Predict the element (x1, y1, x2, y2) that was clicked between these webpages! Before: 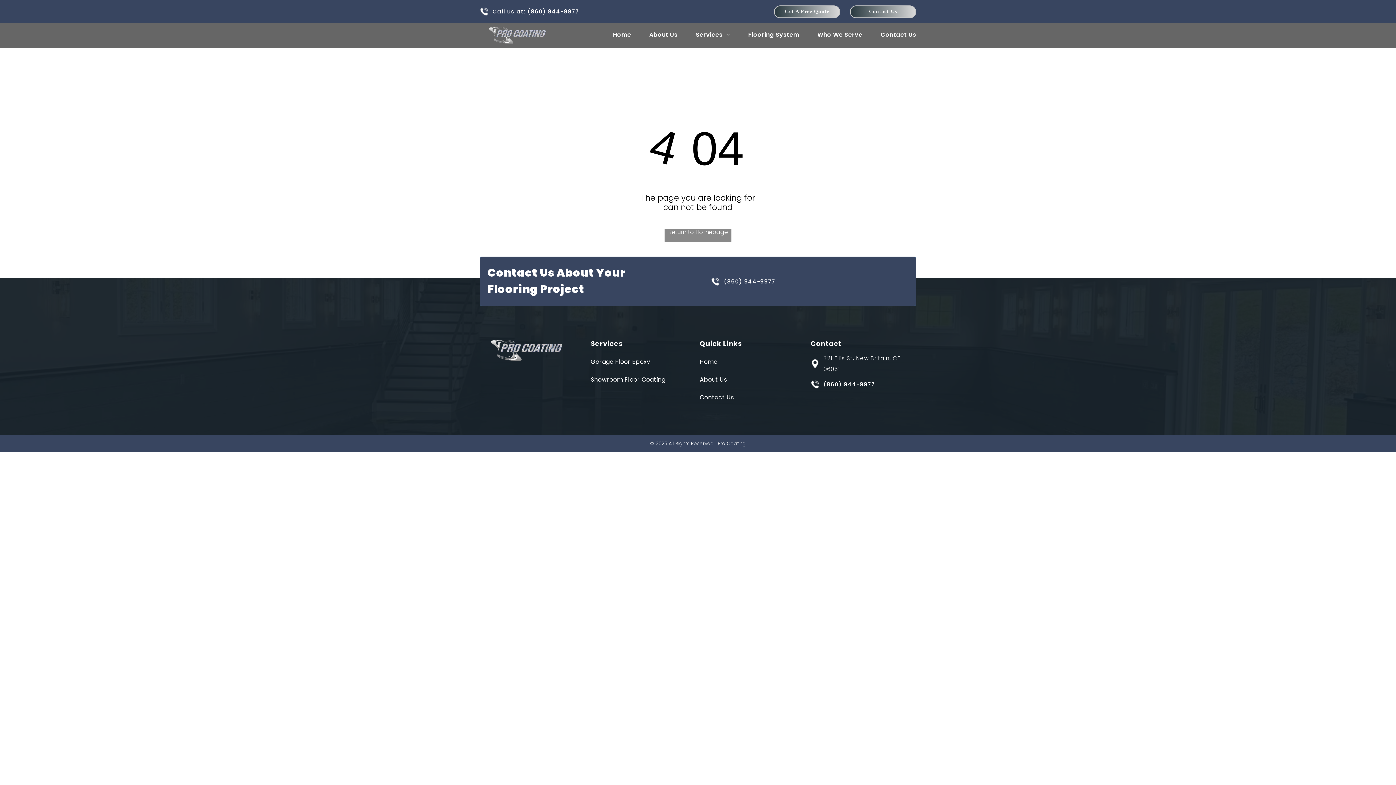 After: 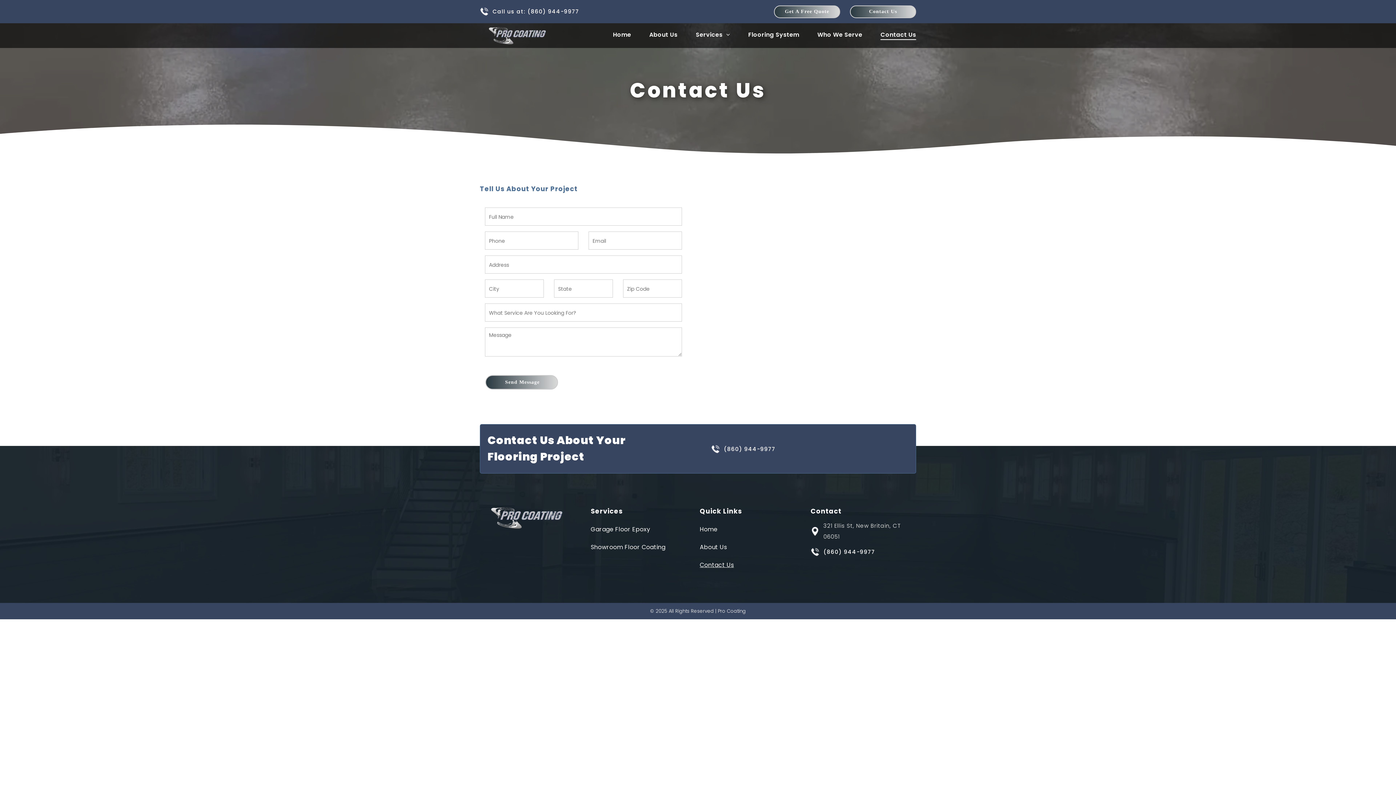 Action: label: Contact Us bbox: (700, 388, 805, 406)